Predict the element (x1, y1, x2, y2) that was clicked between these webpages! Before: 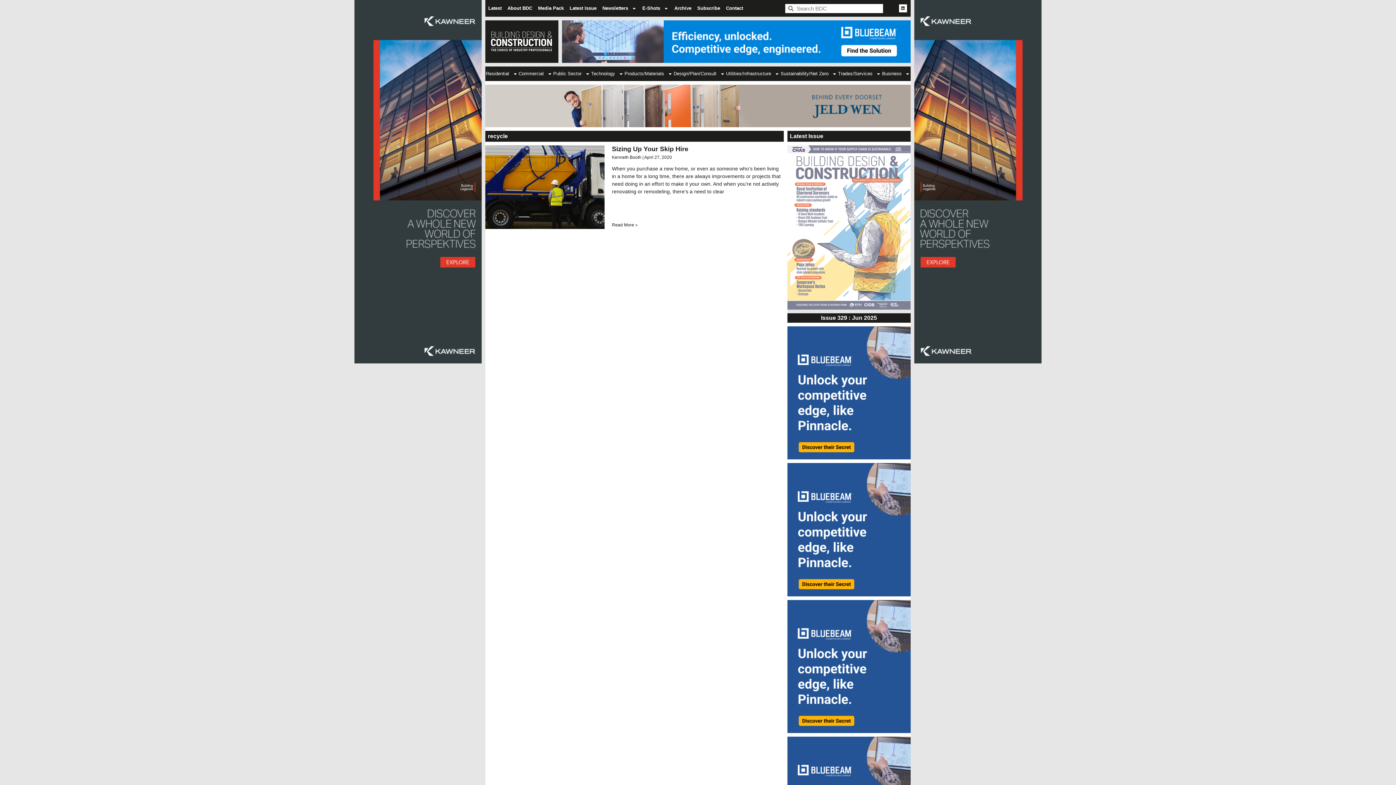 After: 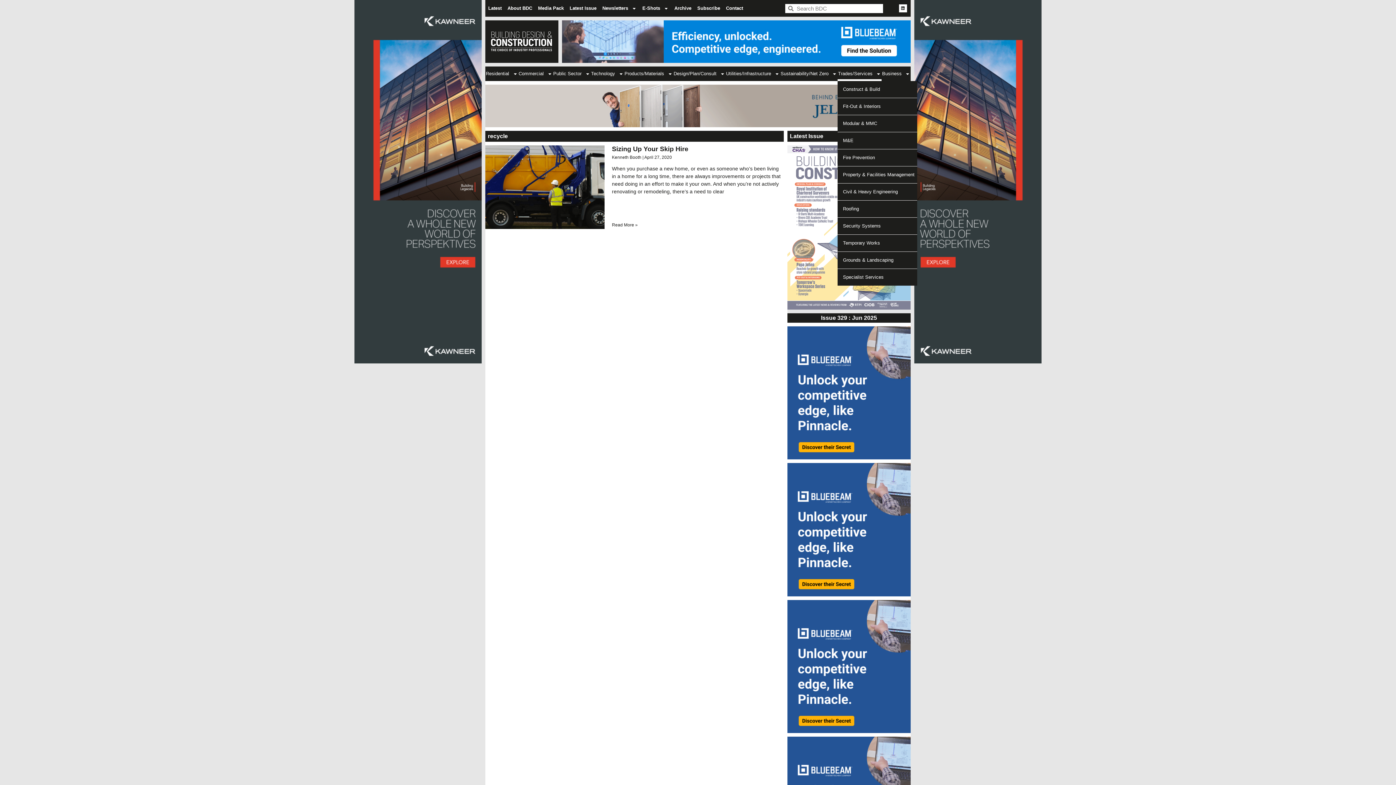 Action: bbox: (837, 66, 881, 81) label: Trades/Services